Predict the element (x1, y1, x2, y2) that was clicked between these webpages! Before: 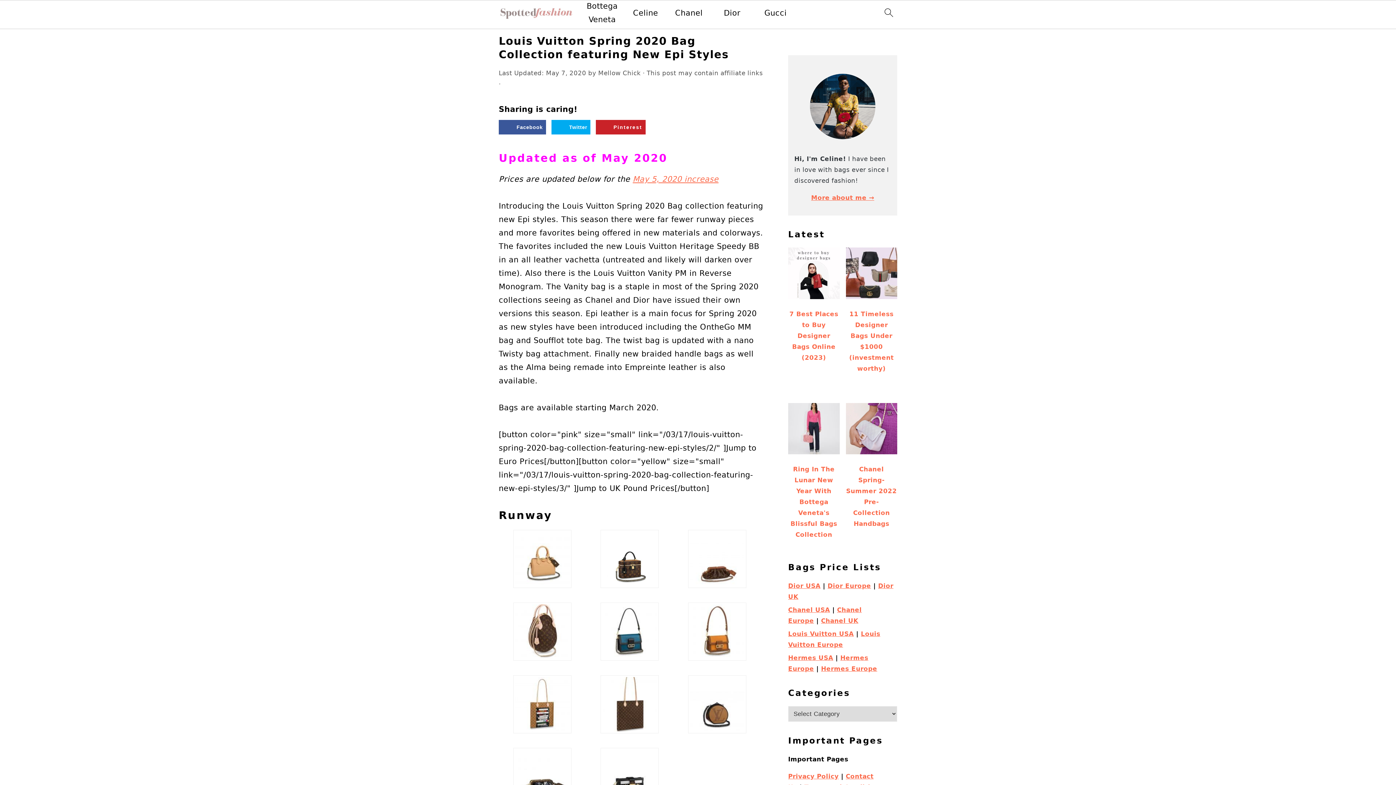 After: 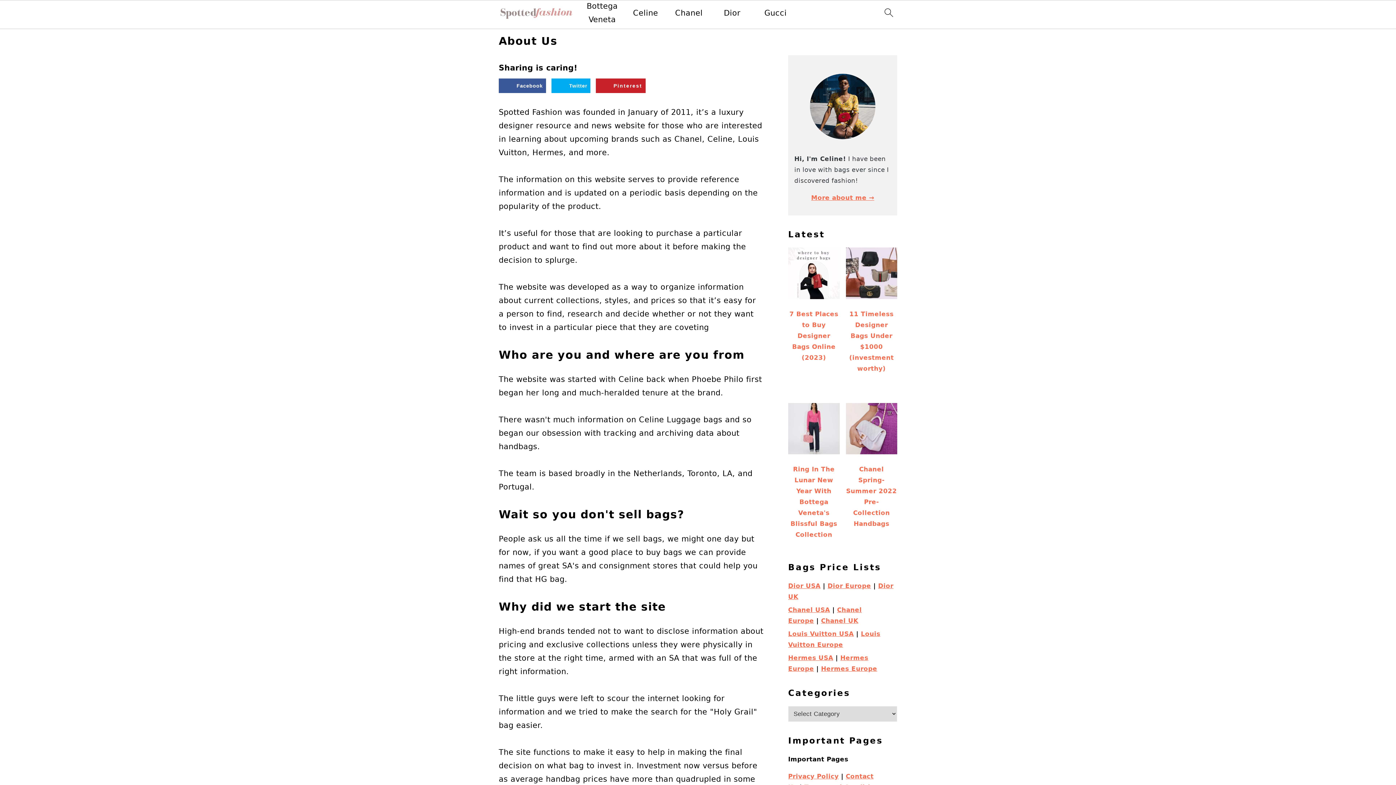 Action: bbox: (811, 194, 874, 201) label: More about me →